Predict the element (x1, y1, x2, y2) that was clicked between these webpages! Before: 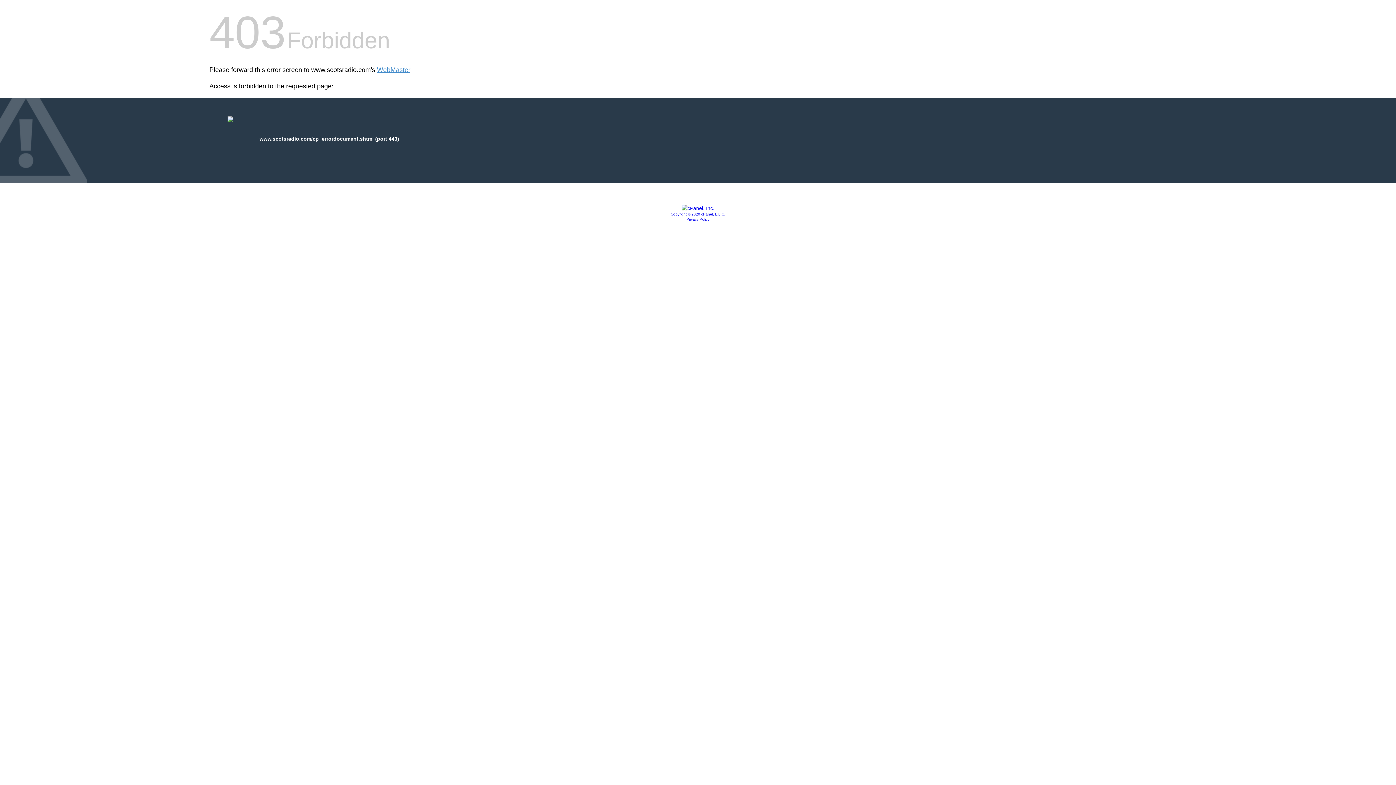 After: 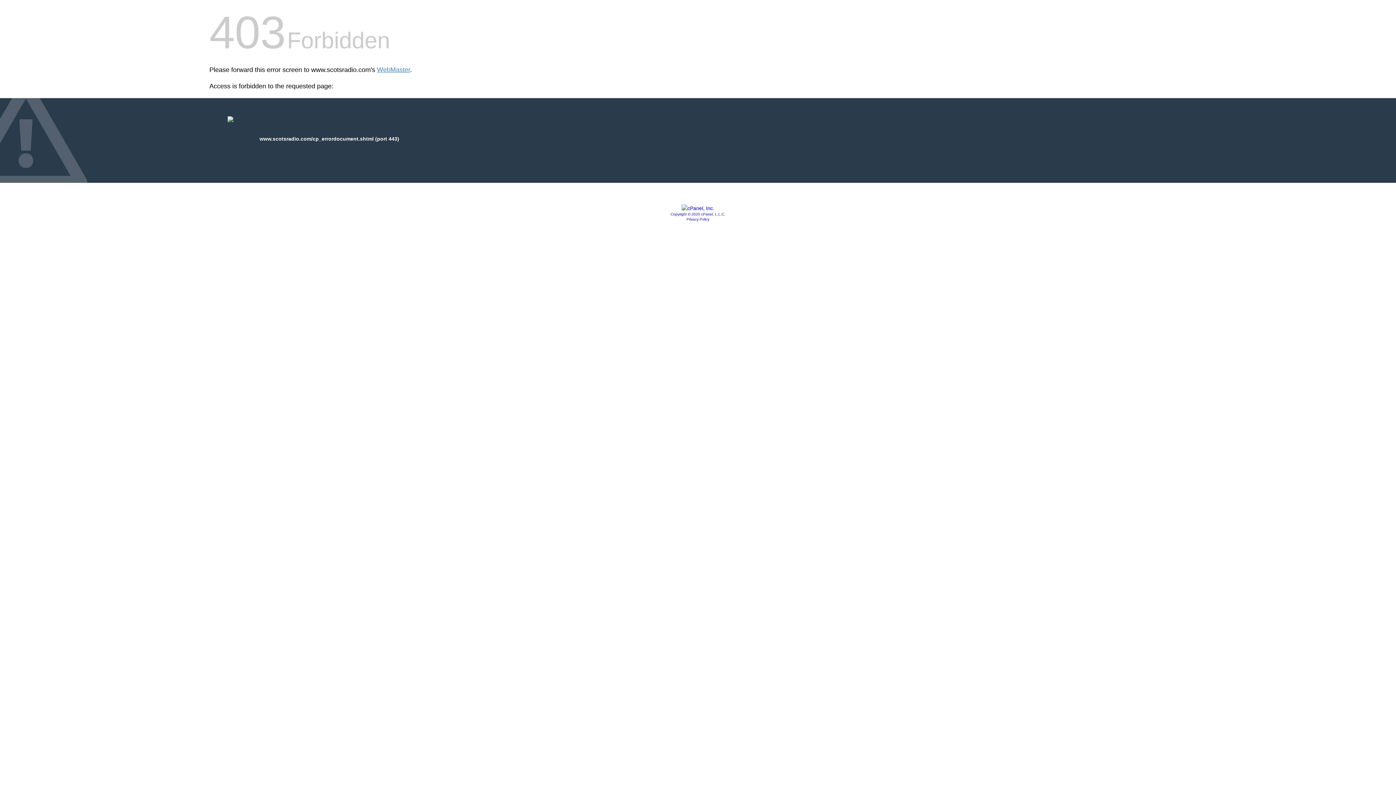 Action: bbox: (681, 205, 714, 211)